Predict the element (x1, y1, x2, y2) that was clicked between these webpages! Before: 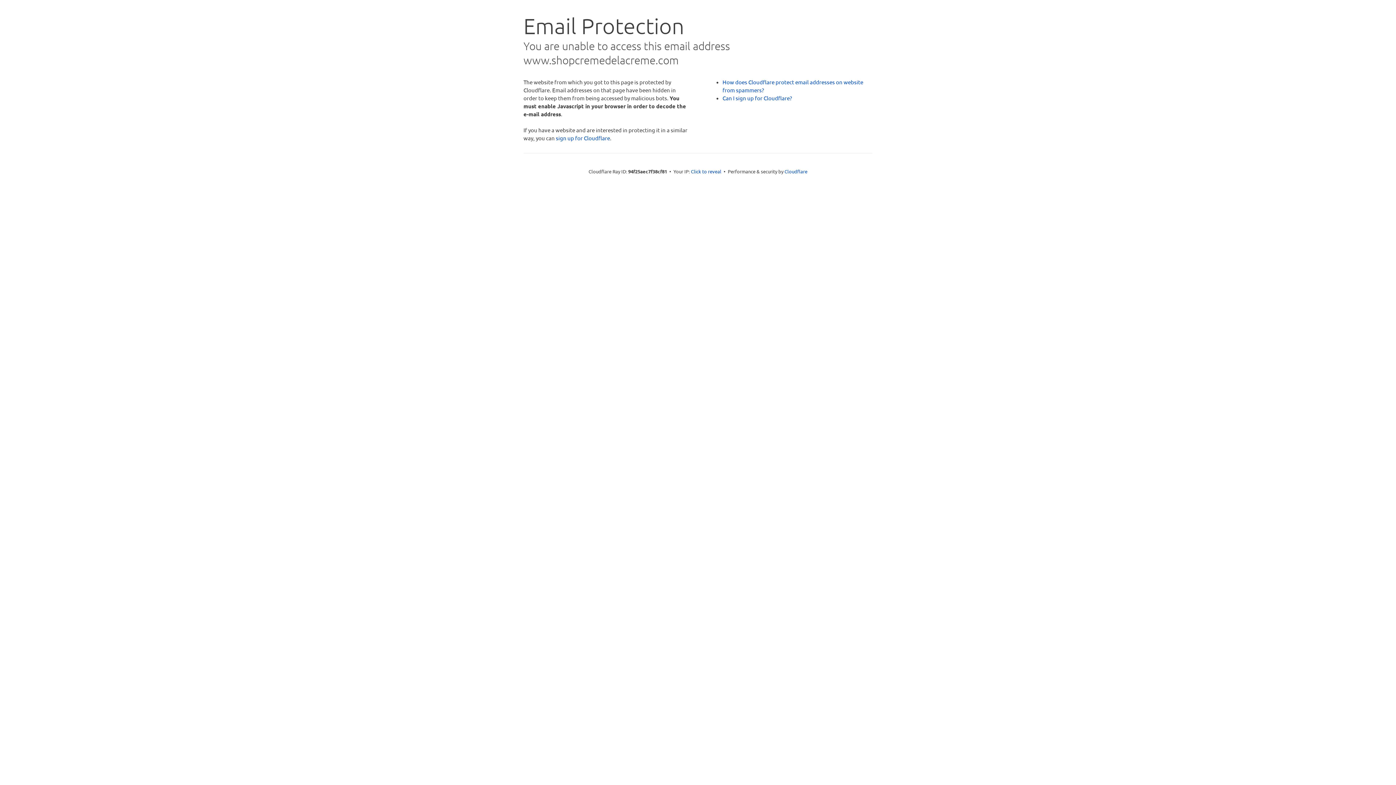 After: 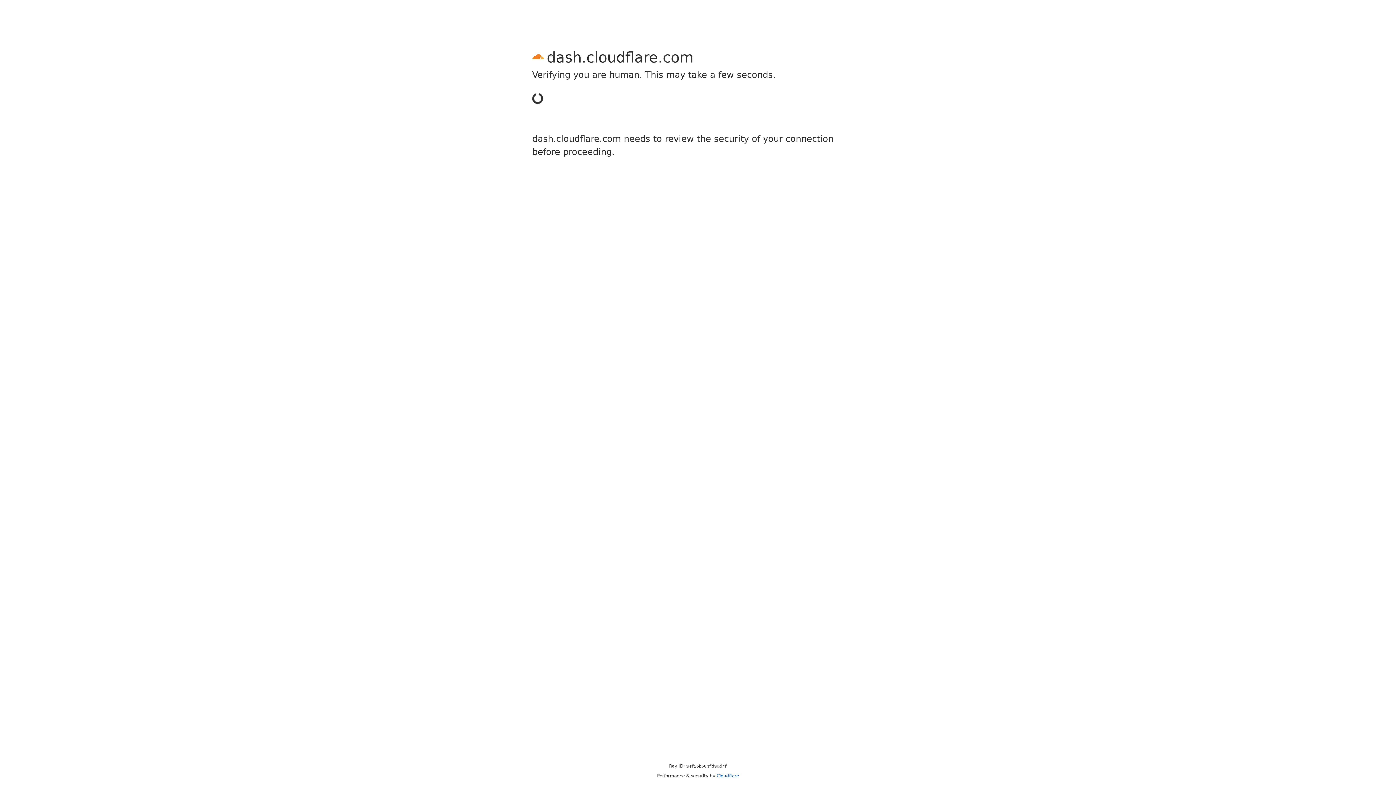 Action: bbox: (556, 134, 610, 141) label: sign up for Cloudflare